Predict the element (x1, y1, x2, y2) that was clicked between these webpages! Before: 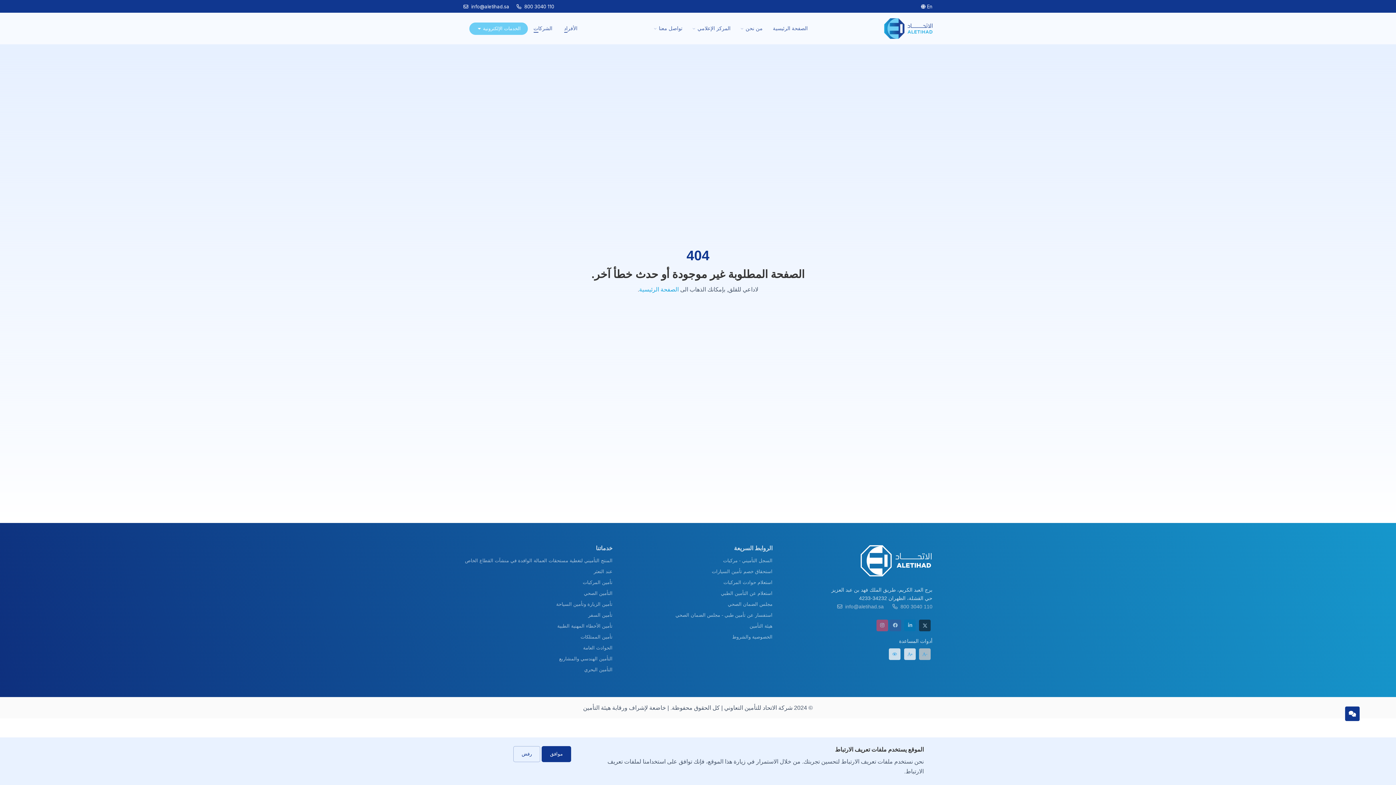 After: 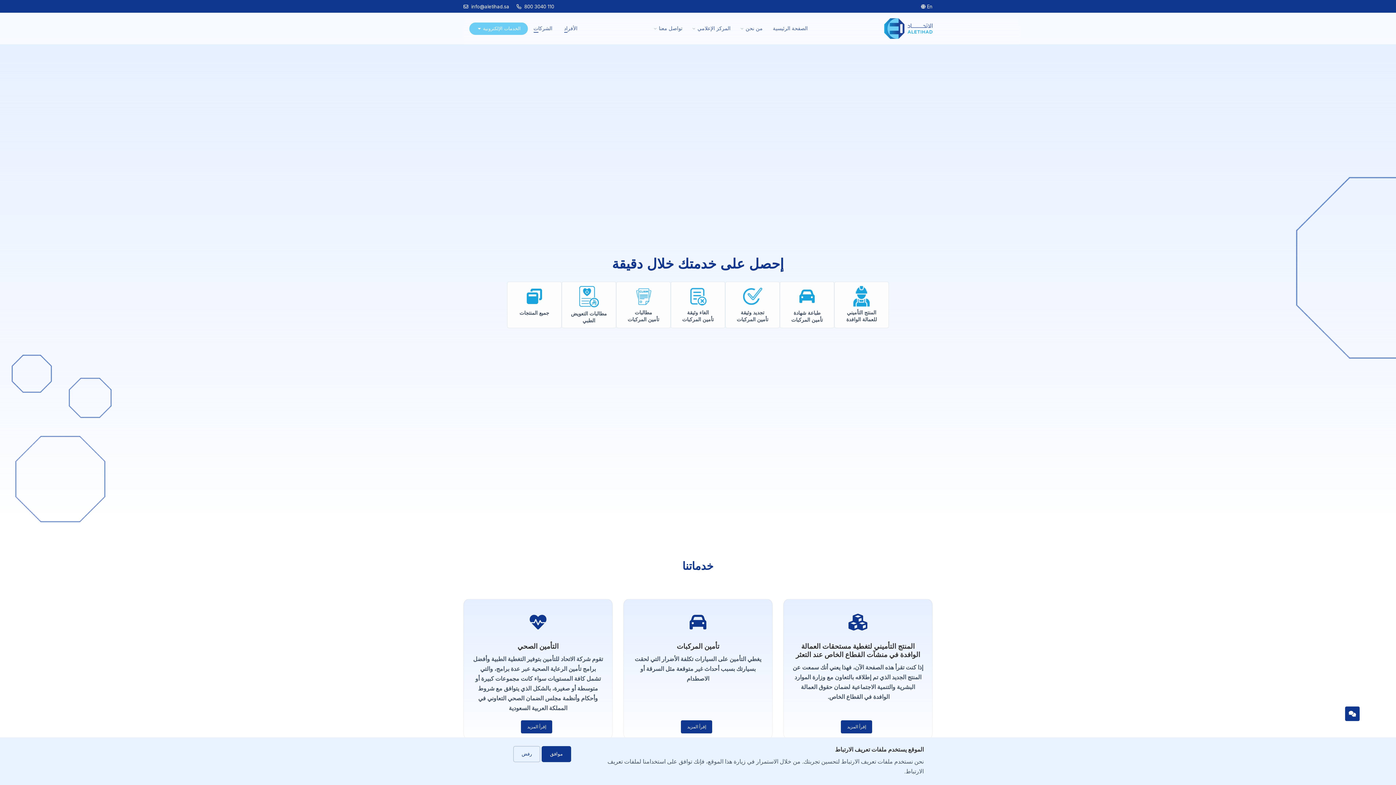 Action: label: الصفحة الرئيسية bbox: (639, 286, 678, 292)